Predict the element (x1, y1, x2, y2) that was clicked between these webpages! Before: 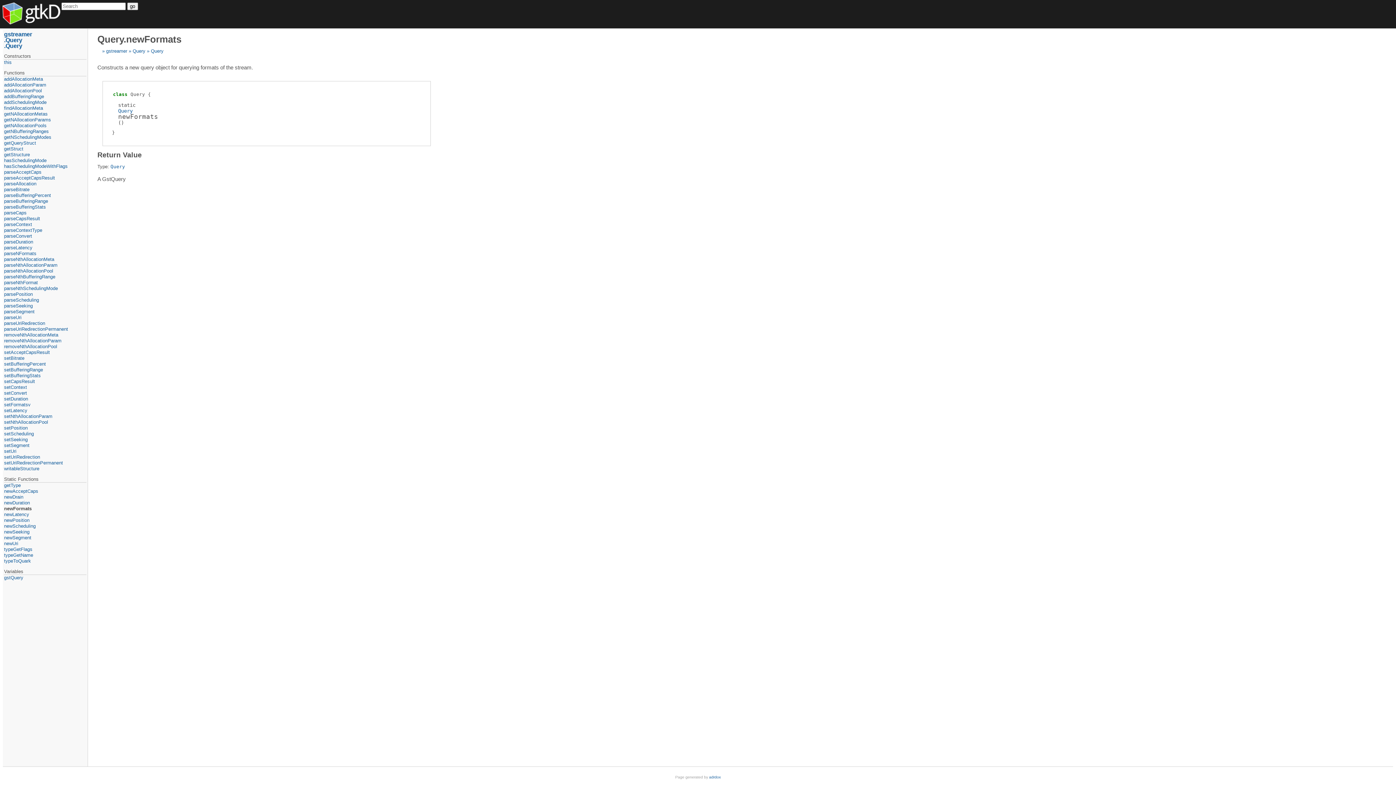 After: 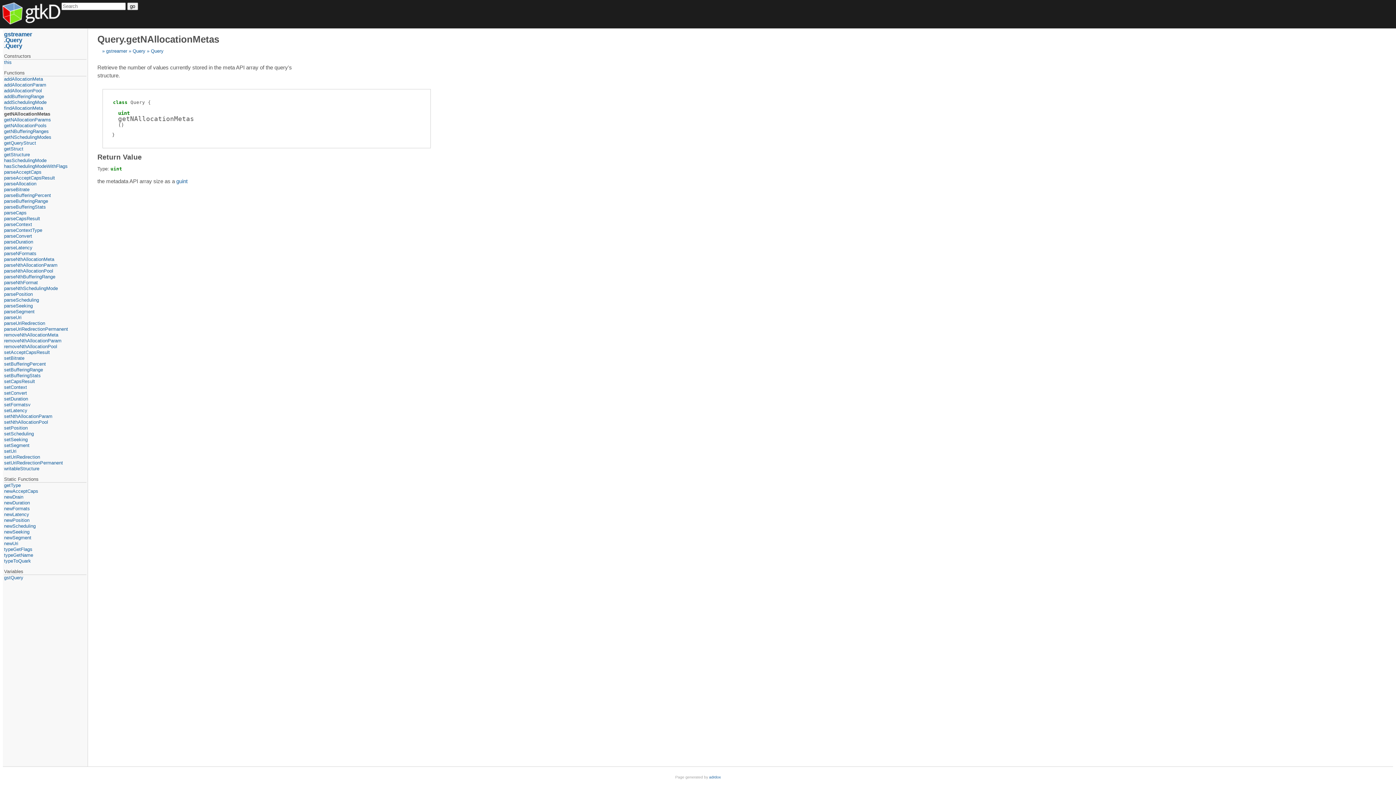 Action: bbox: (4, 111, 86, 116) label: getNAllocationMetas